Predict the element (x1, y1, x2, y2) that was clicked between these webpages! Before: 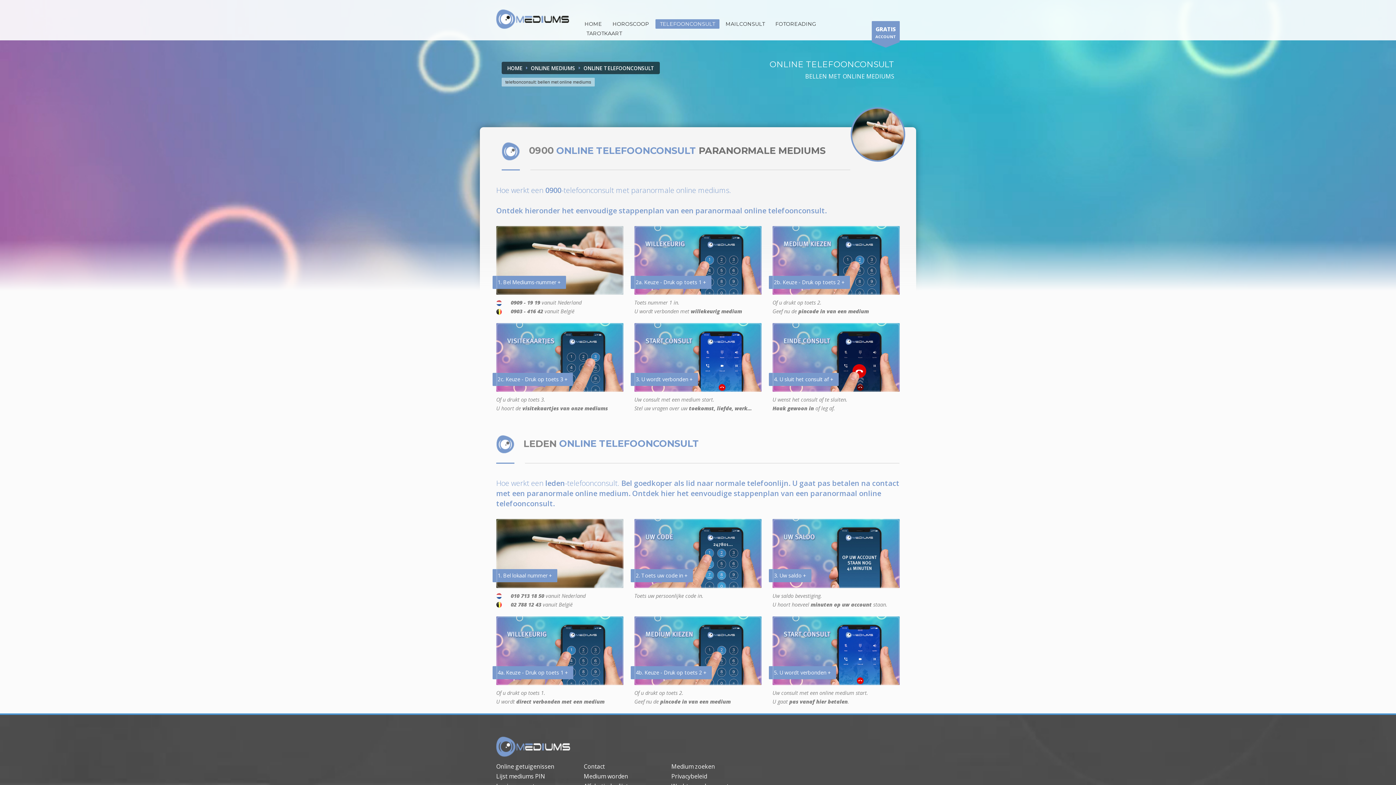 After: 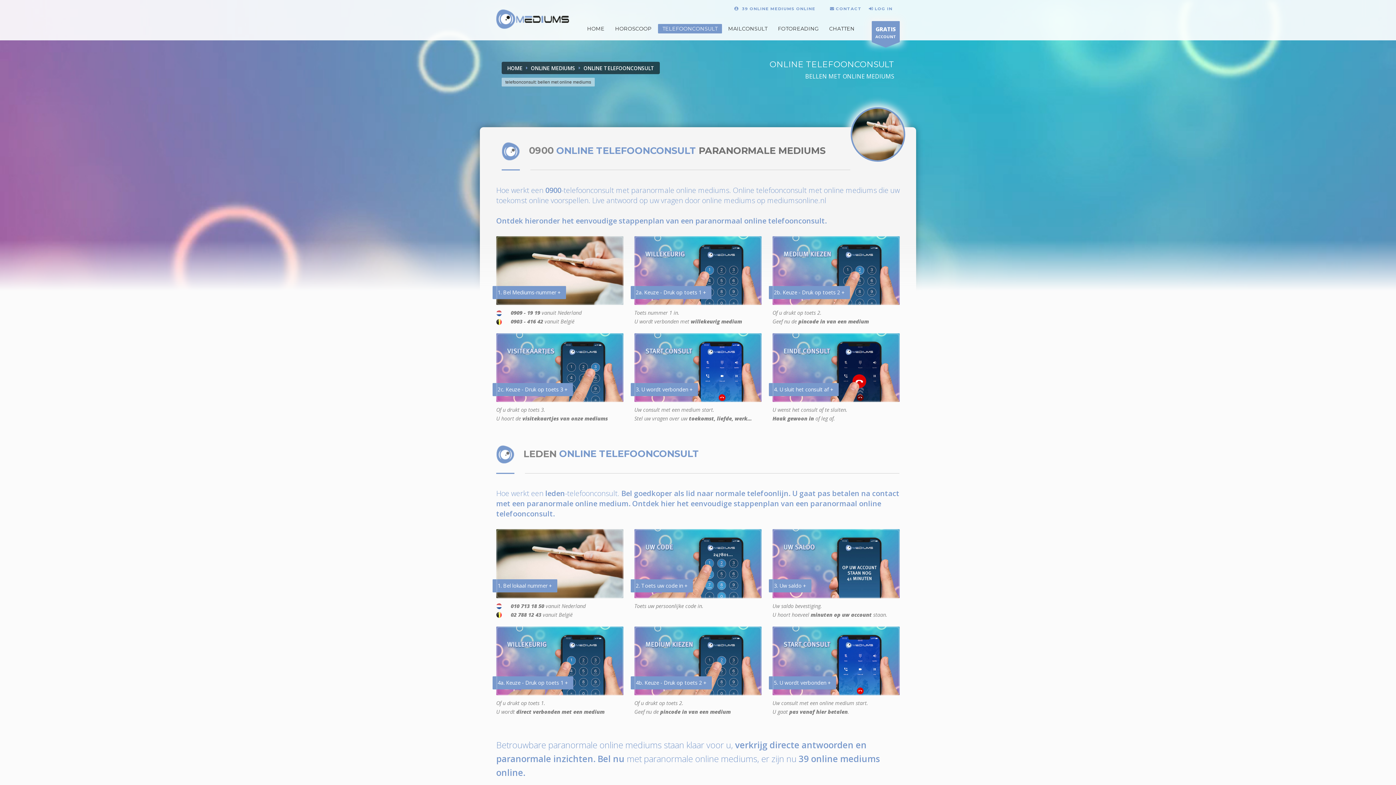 Action: bbox: (496, 616, 623, 685) label: 4a. Keuze - Druk op toets 1 +